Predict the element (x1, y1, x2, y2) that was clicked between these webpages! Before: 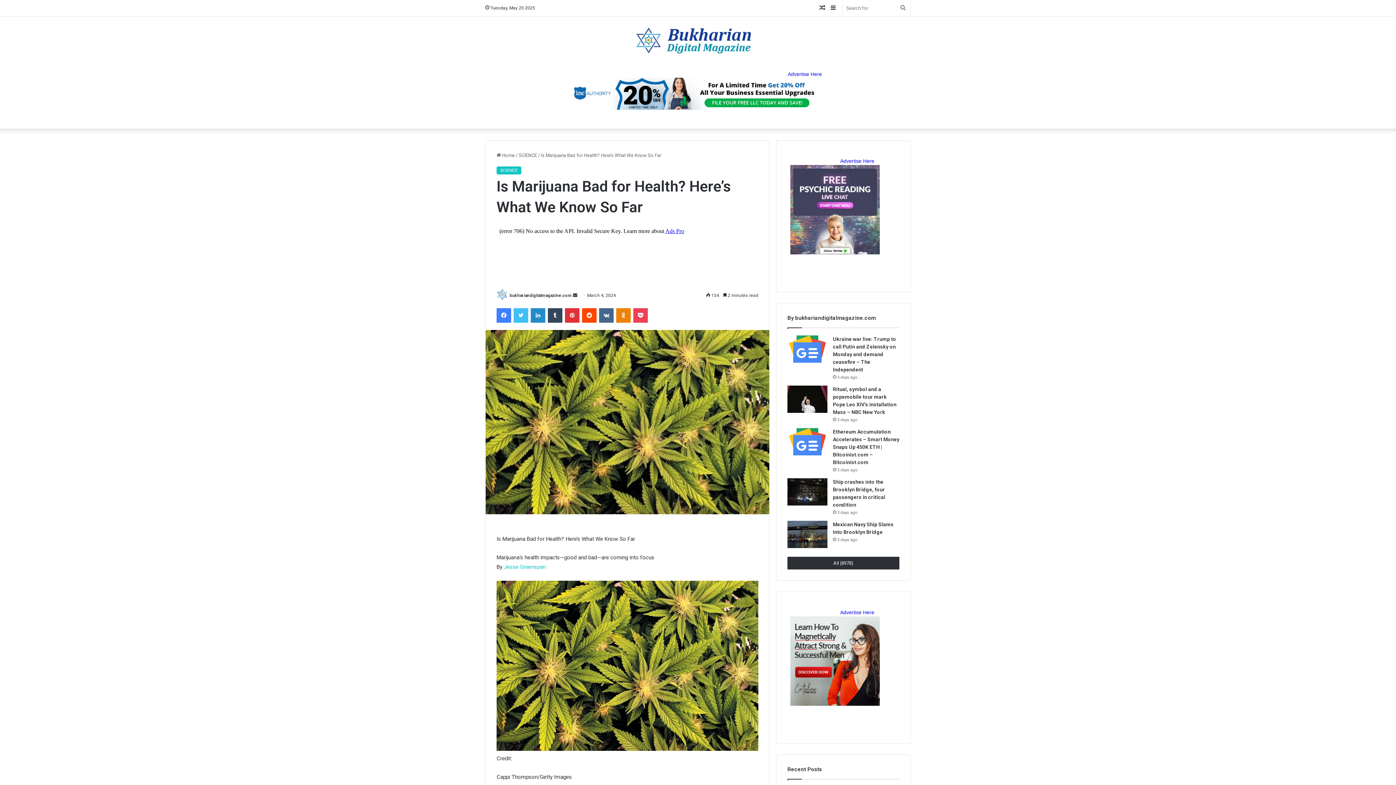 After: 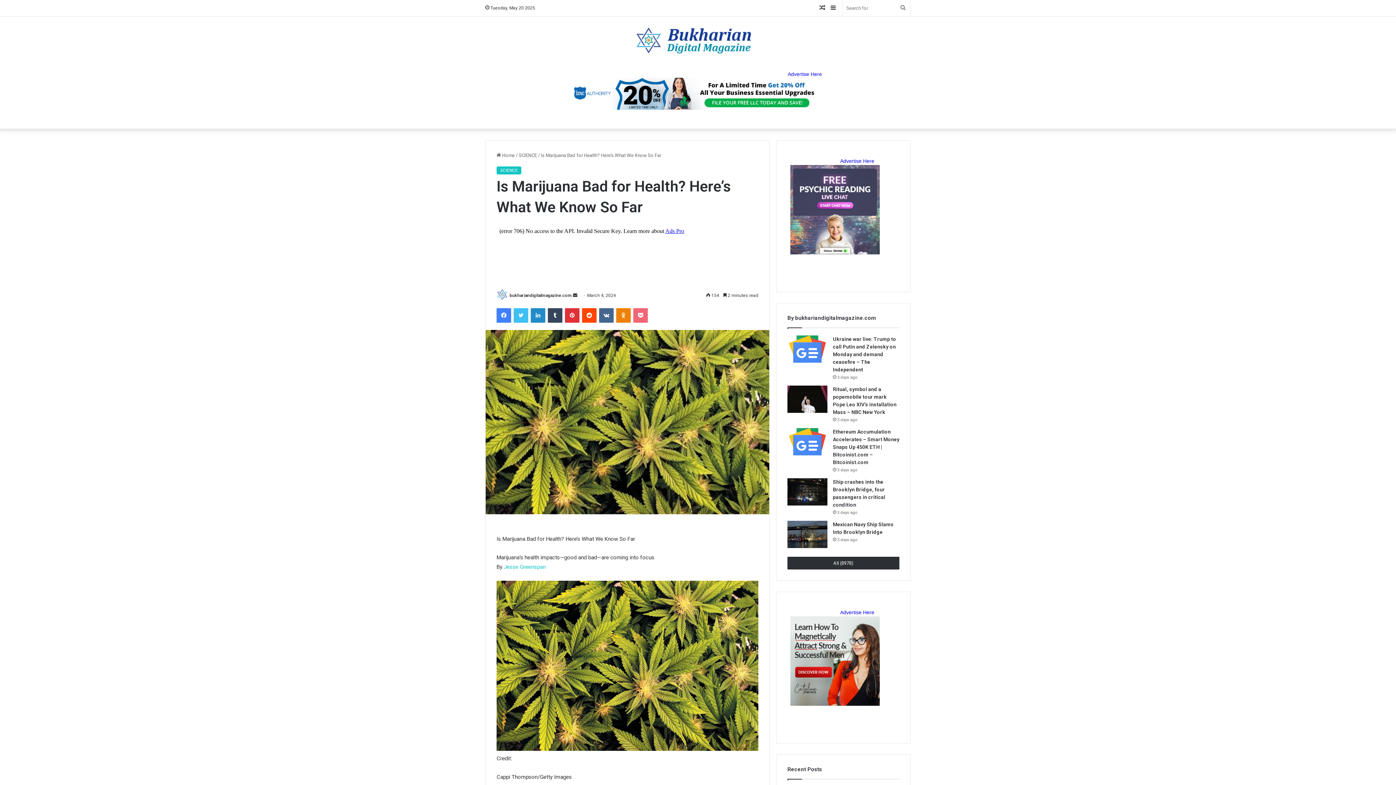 Action: label: Pocket bbox: (633, 308, 648, 323)